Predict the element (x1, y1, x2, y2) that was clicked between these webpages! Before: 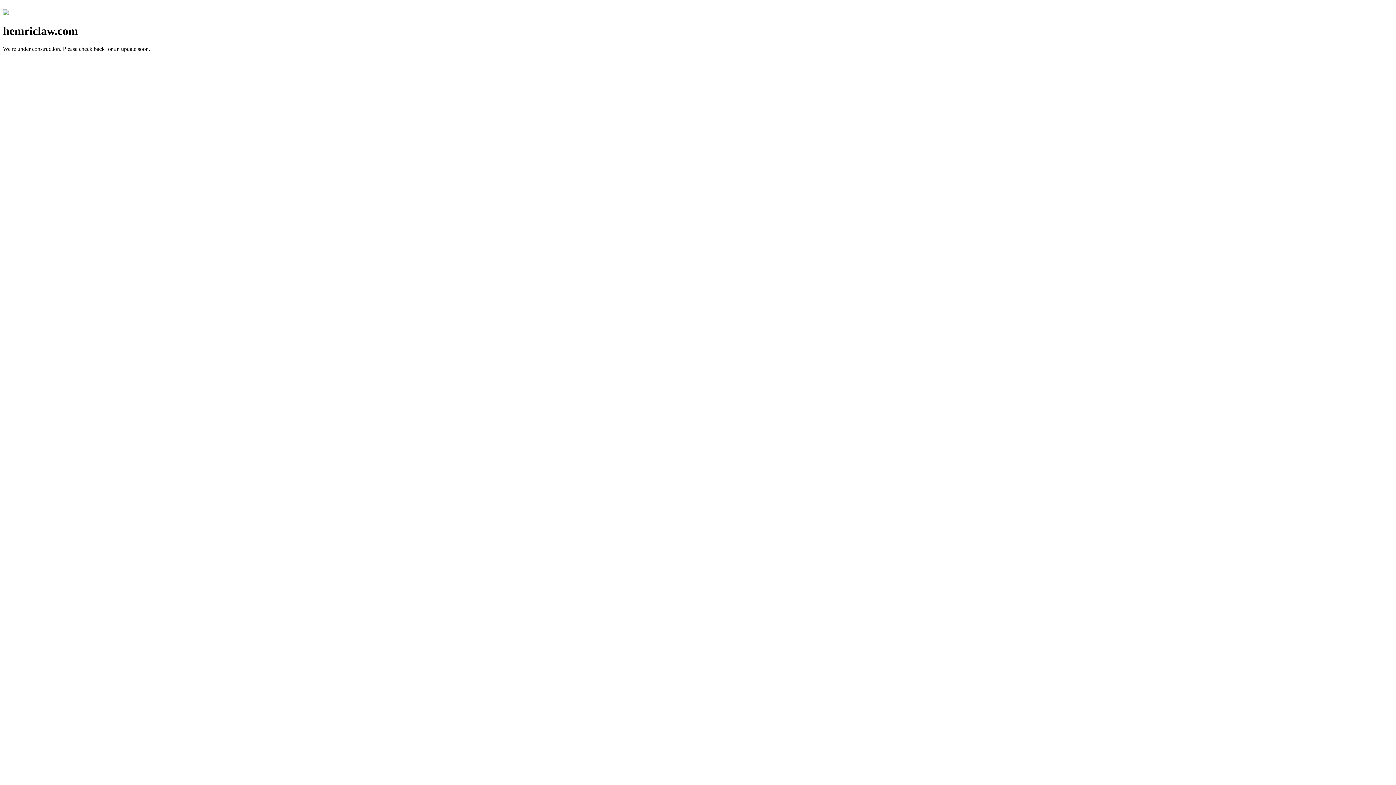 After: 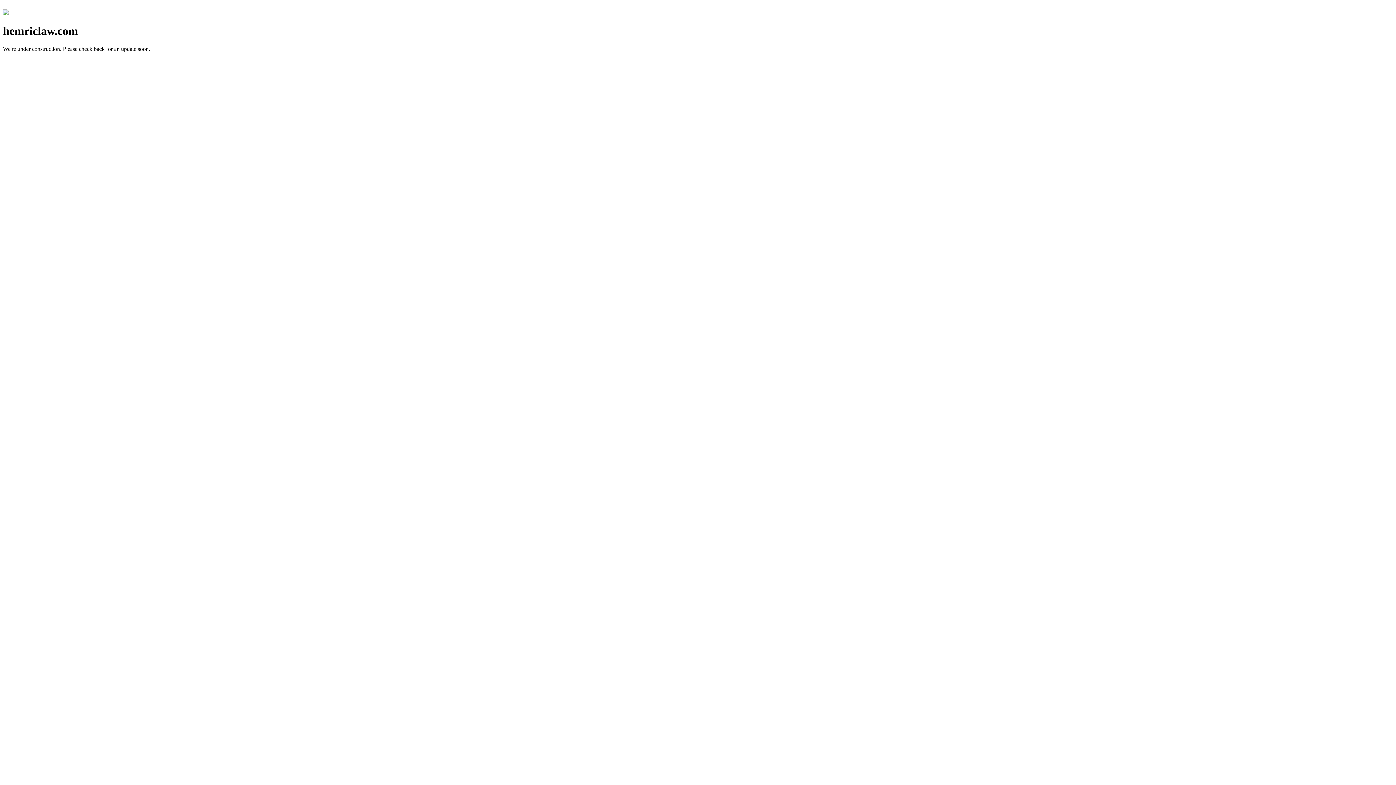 Action: bbox: (2, 10, 8, 16)